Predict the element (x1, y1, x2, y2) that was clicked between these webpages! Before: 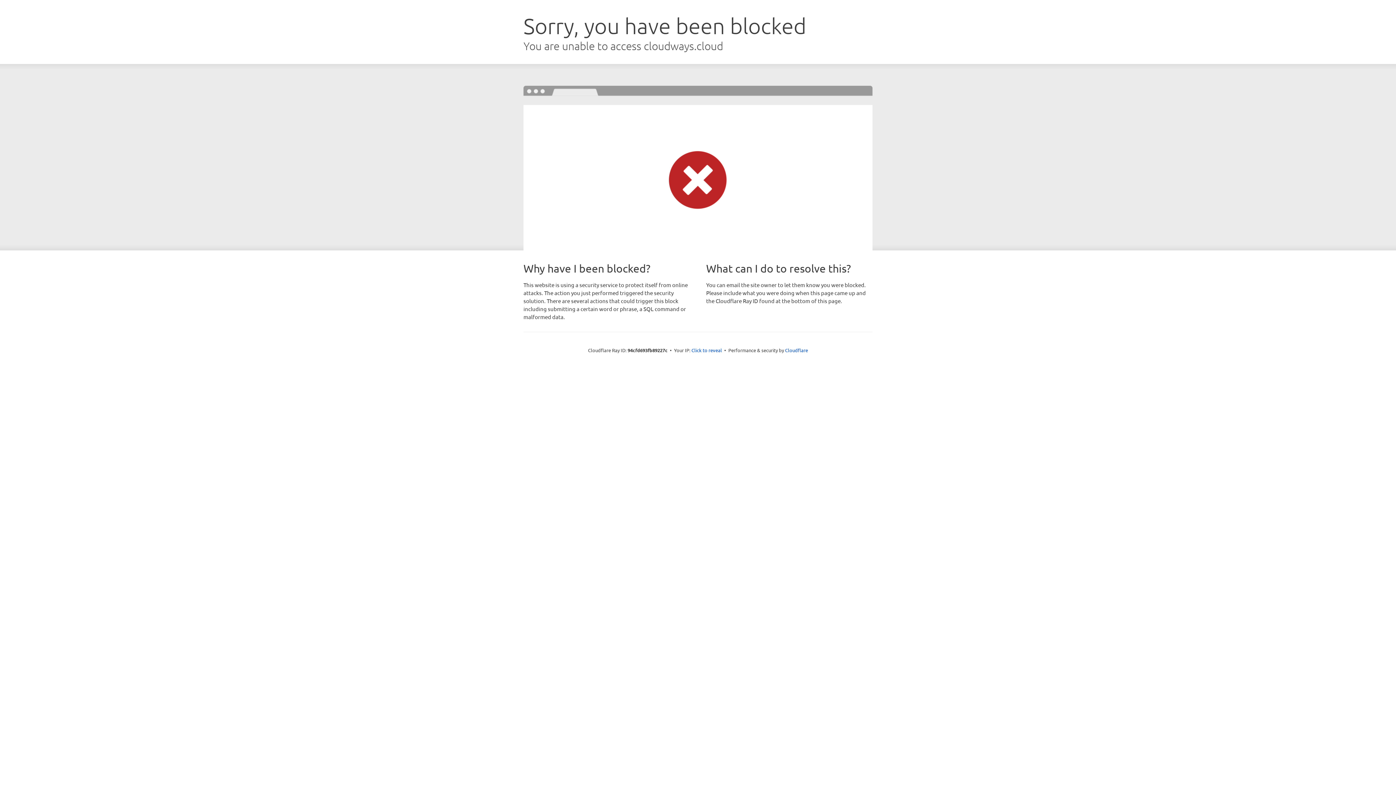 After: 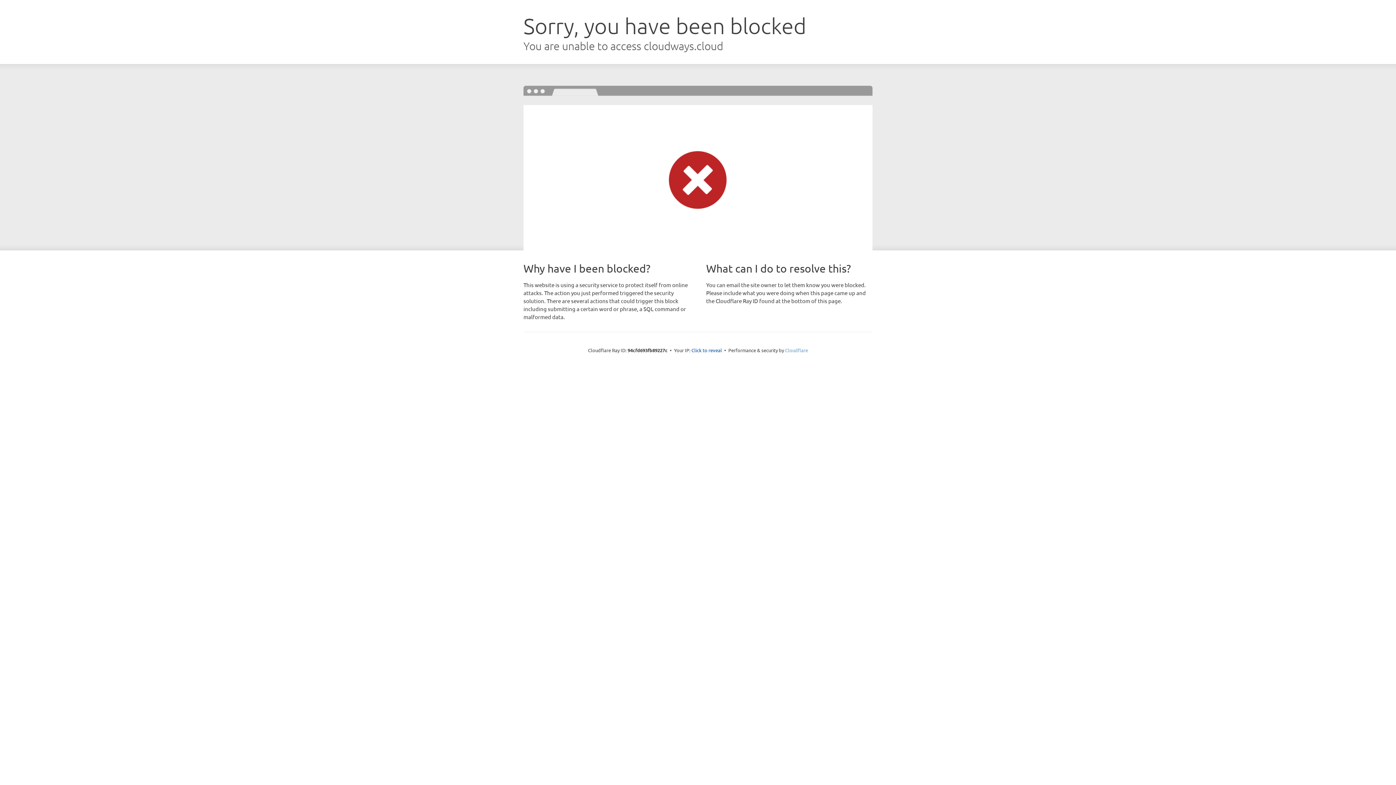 Action: label: Cloudflare bbox: (785, 347, 808, 353)